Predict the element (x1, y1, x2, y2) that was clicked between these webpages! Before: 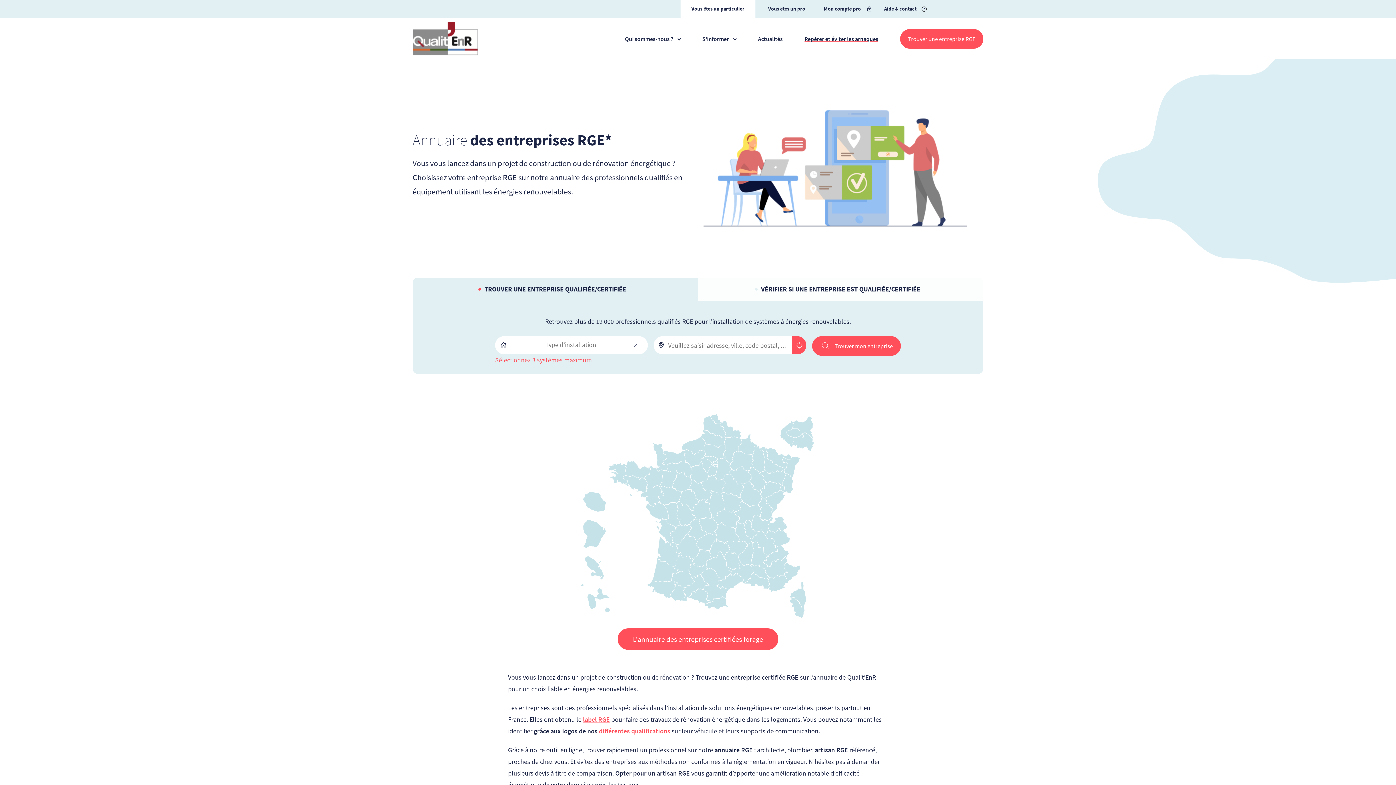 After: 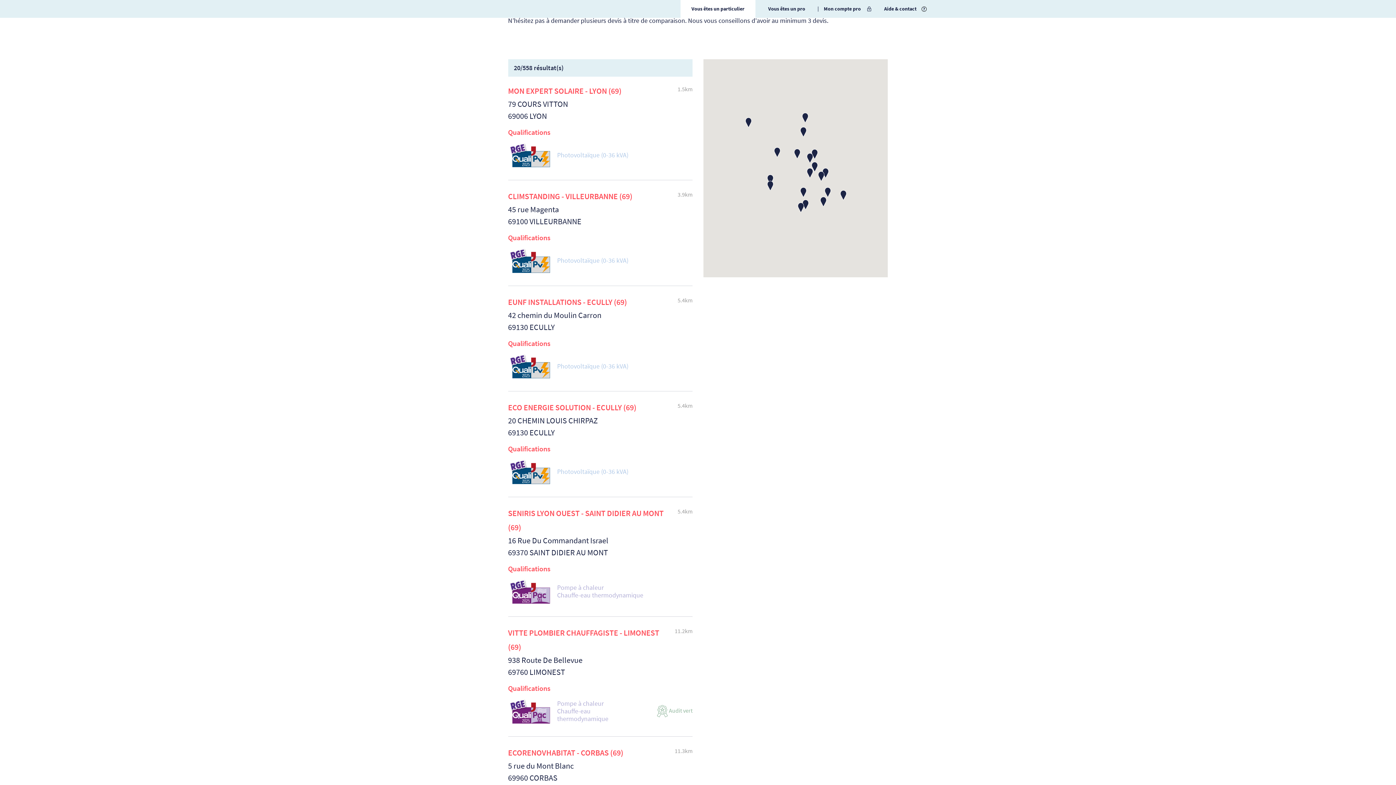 Action: bbox: (744, 520, 757, 539)